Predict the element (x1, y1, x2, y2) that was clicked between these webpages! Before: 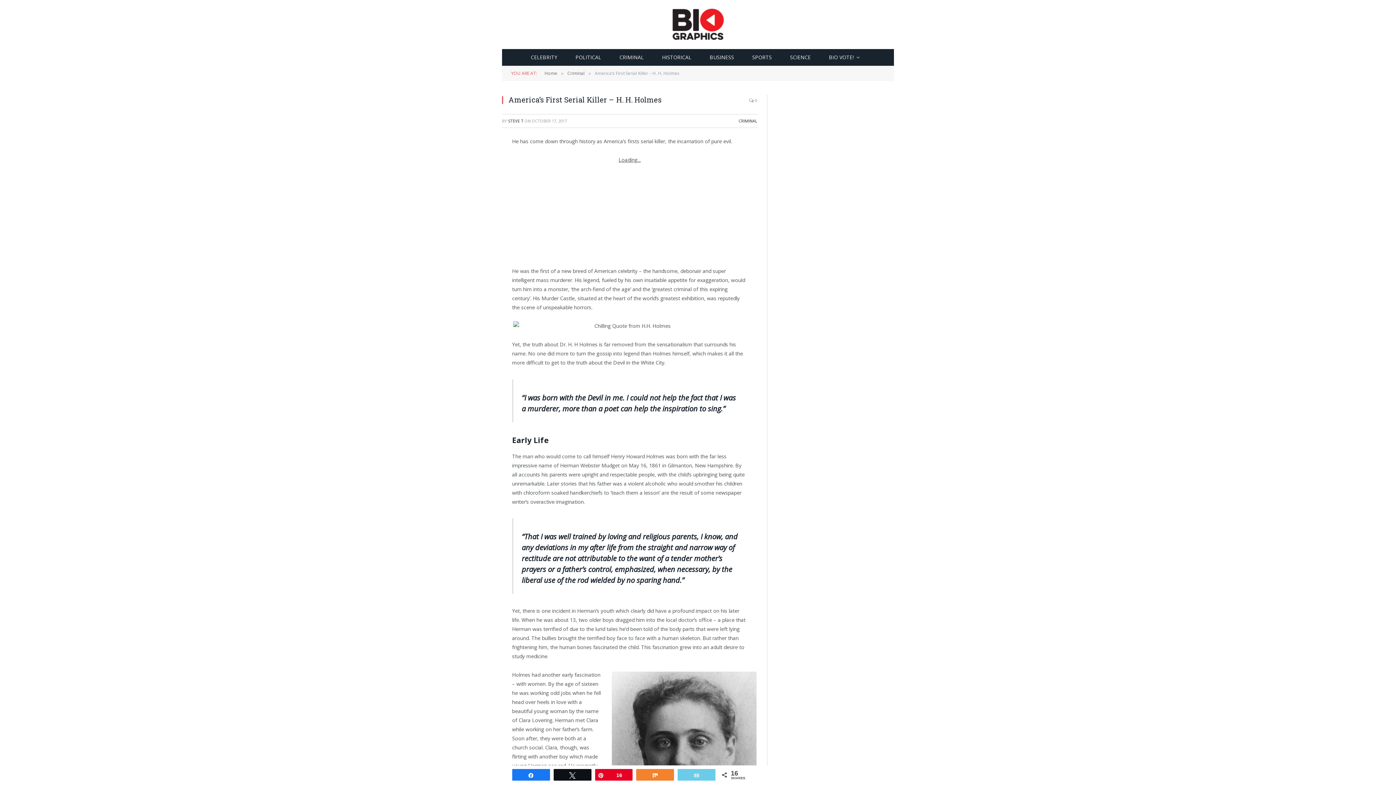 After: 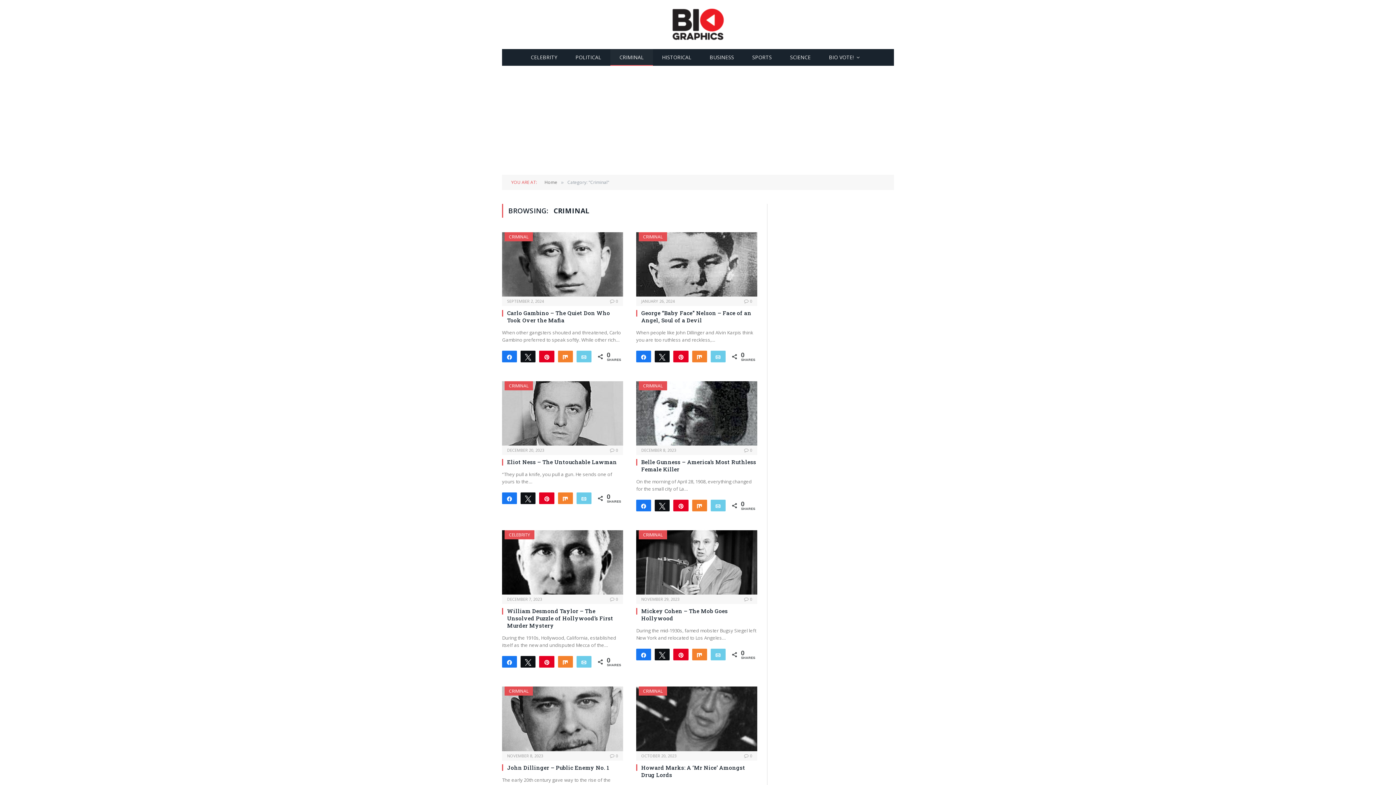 Action: label: CRIMINAL bbox: (738, 118, 757, 123)